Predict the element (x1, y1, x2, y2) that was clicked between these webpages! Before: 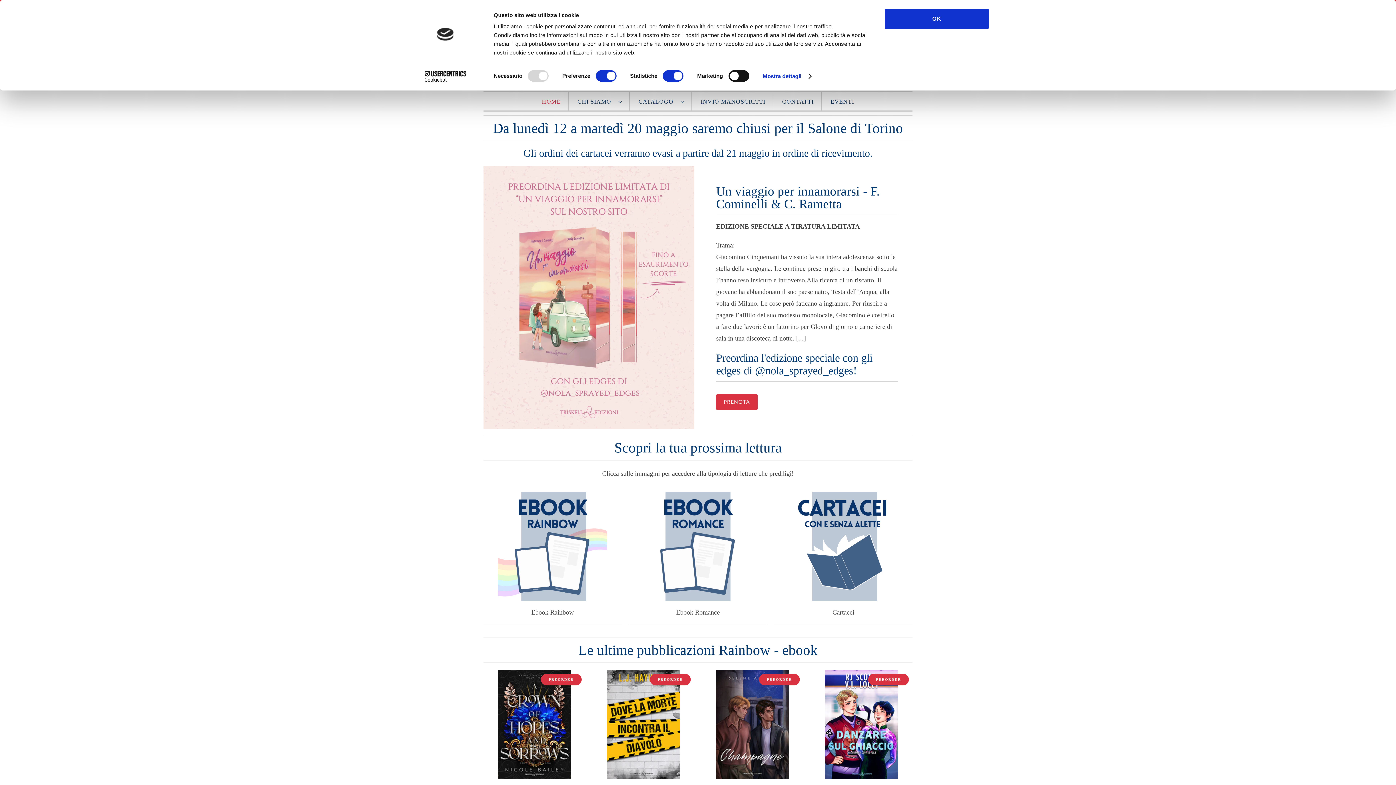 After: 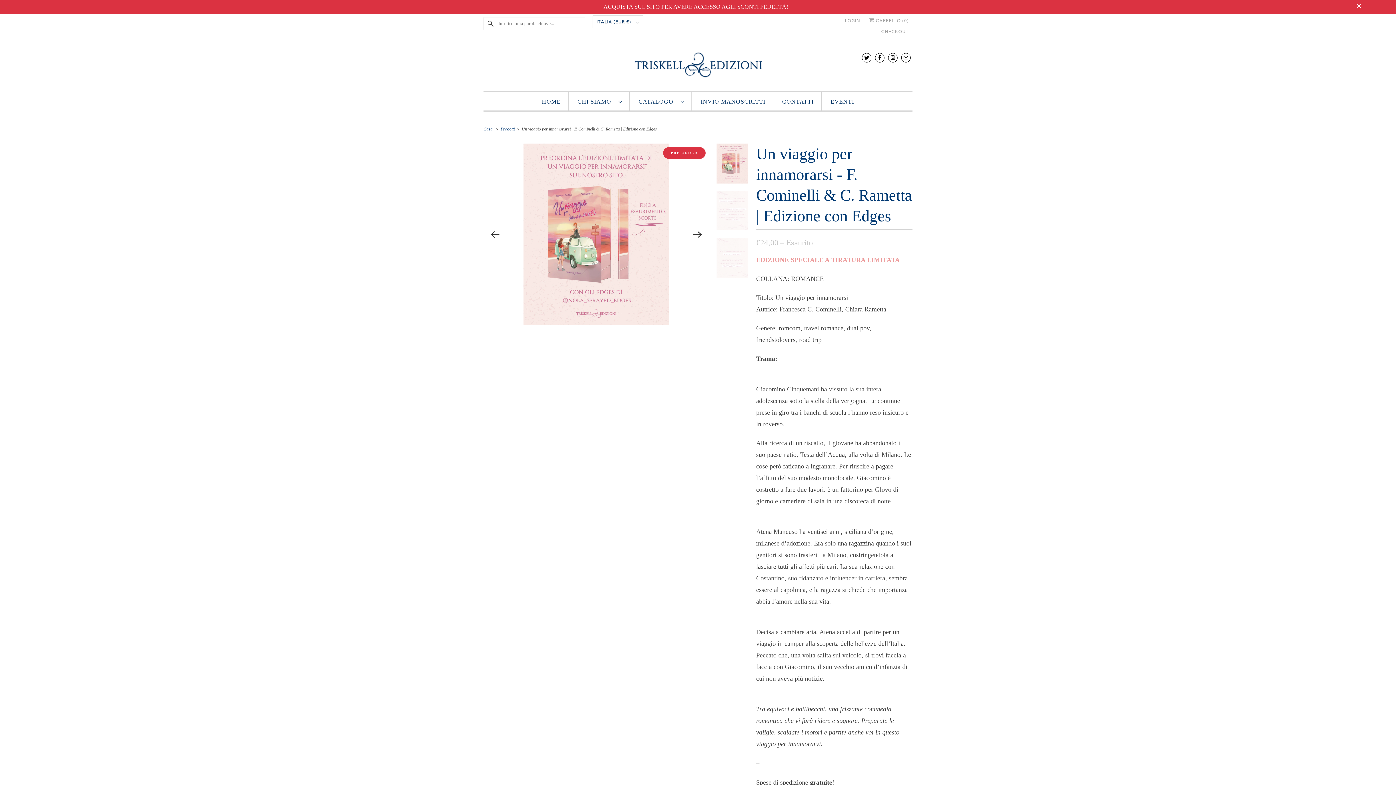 Action: label: PRENOTA bbox: (716, 394, 757, 410)